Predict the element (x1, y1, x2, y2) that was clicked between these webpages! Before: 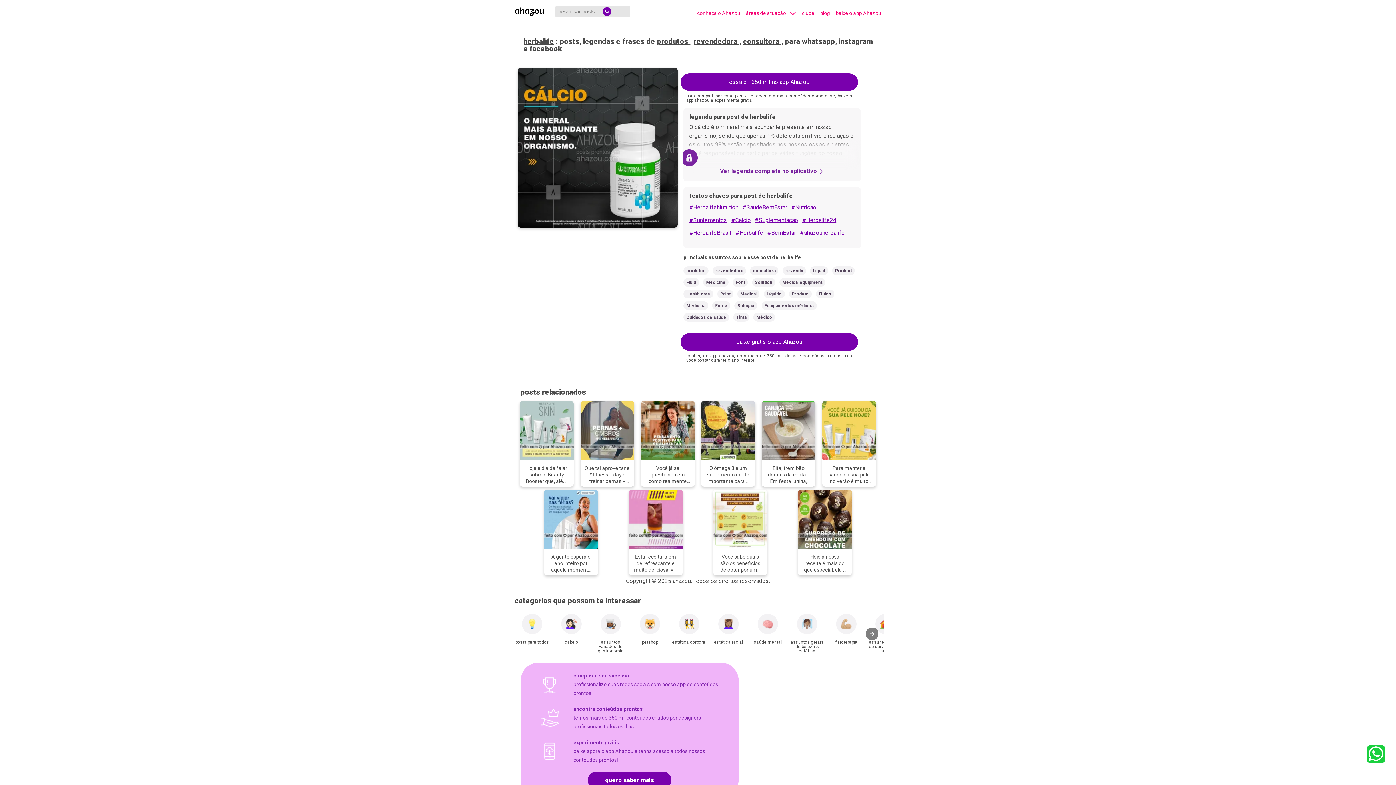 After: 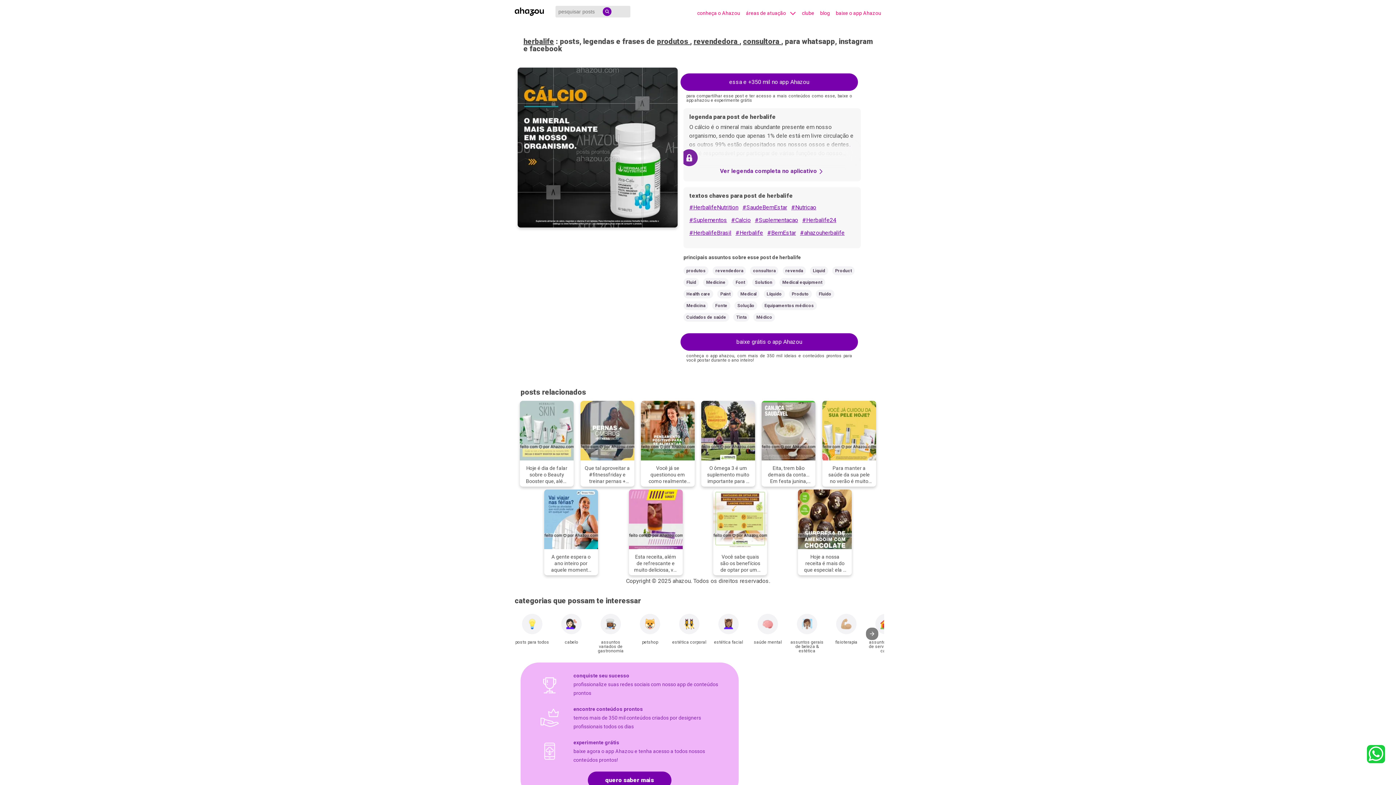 Action: label: baixe grátis o app Ahazou bbox: (680, 333, 858, 350)